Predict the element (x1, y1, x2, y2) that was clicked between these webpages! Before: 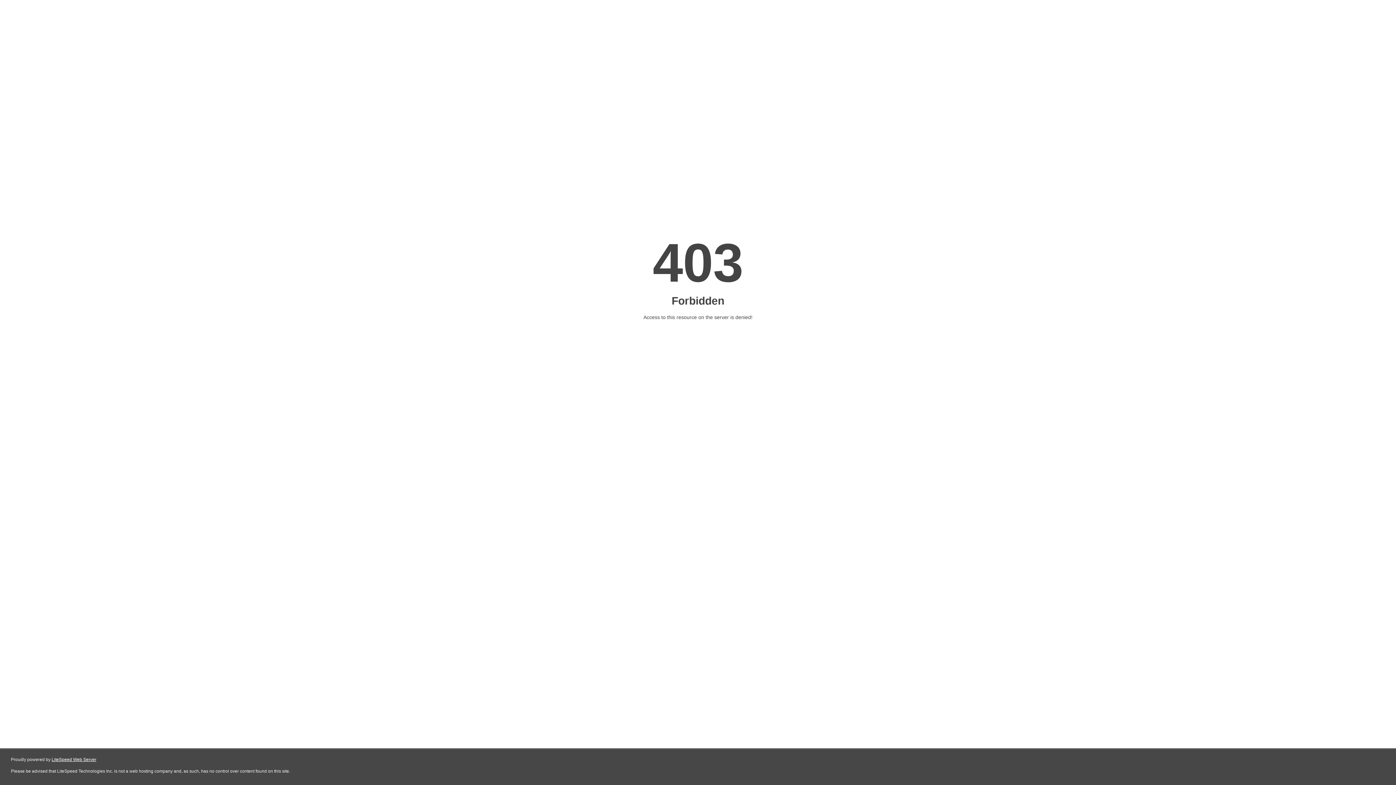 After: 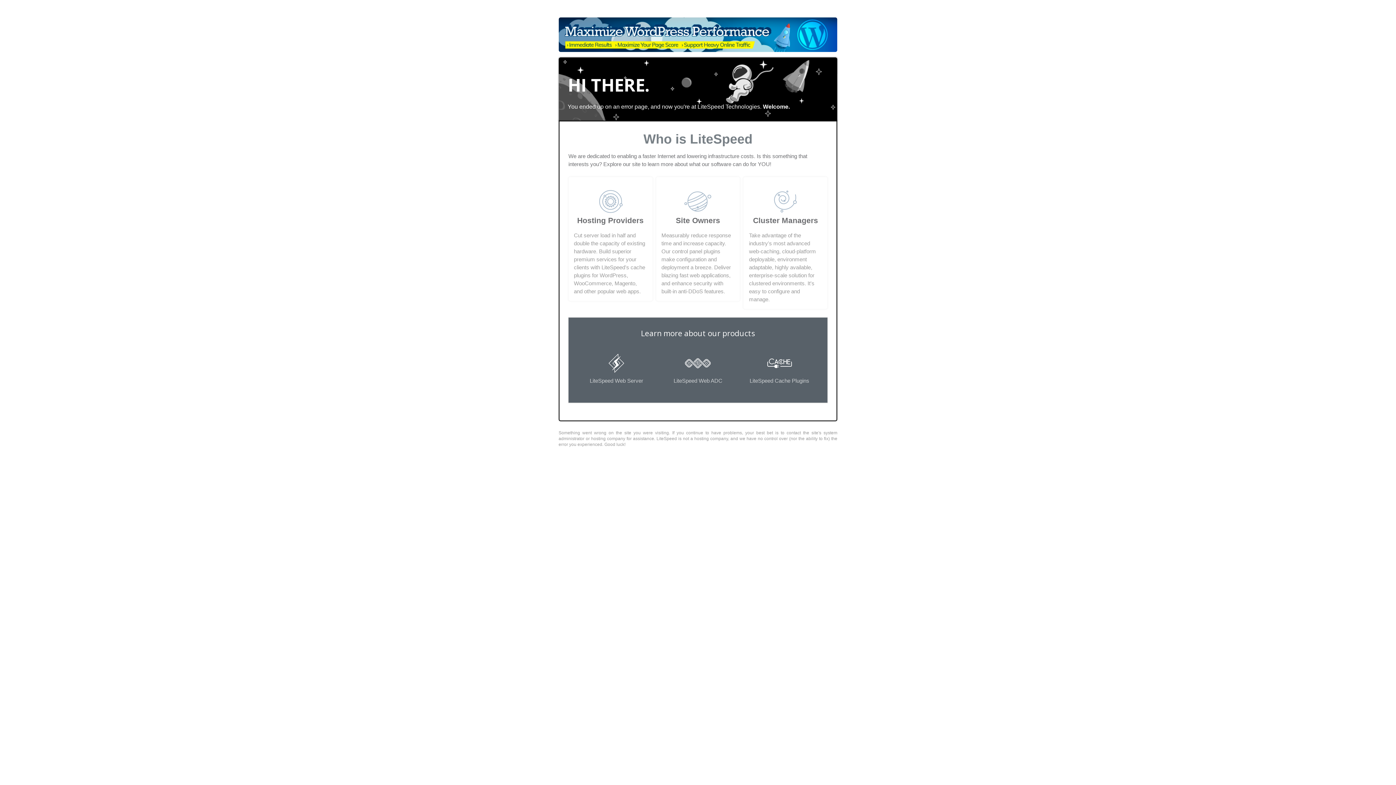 Action: label: LiteSpeed Web Server bbox: (51, 757, 96, 762)